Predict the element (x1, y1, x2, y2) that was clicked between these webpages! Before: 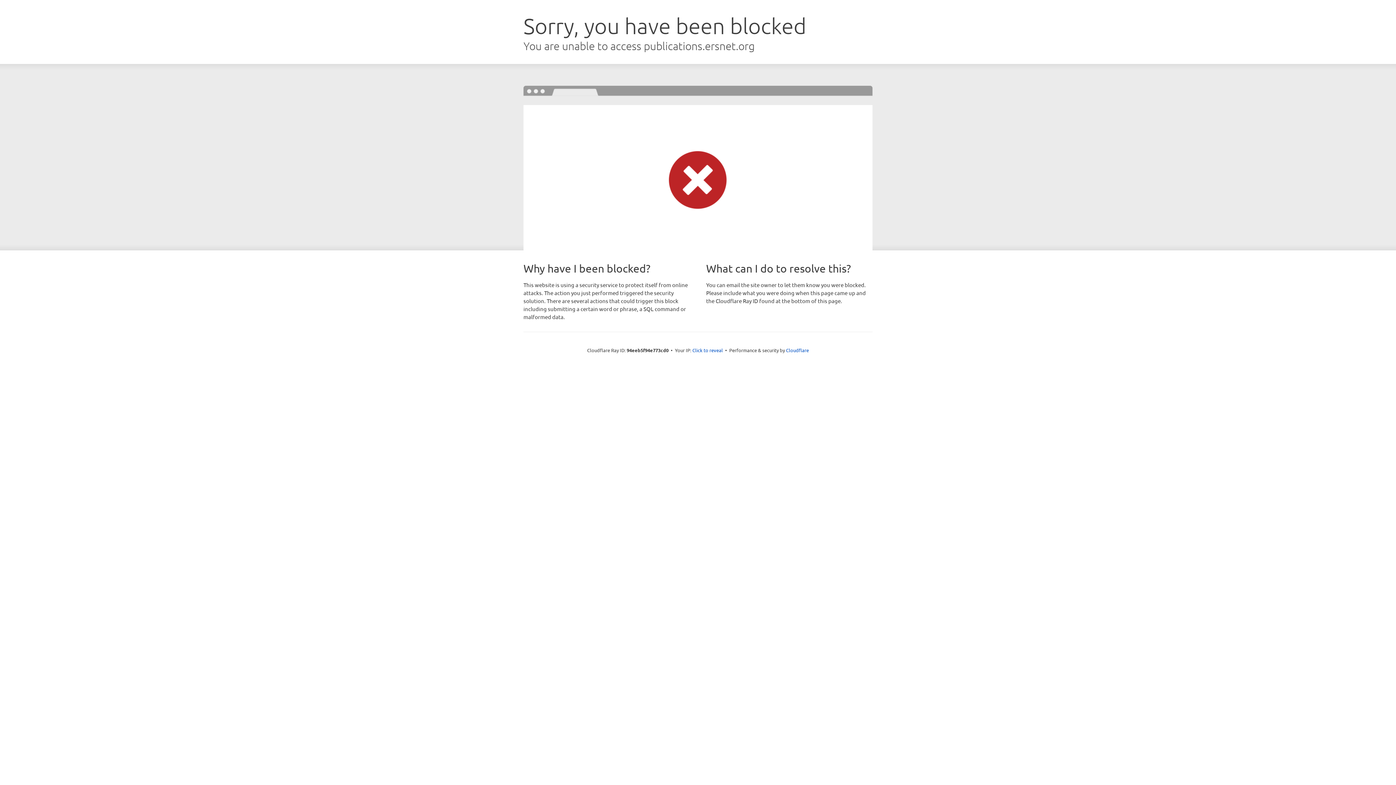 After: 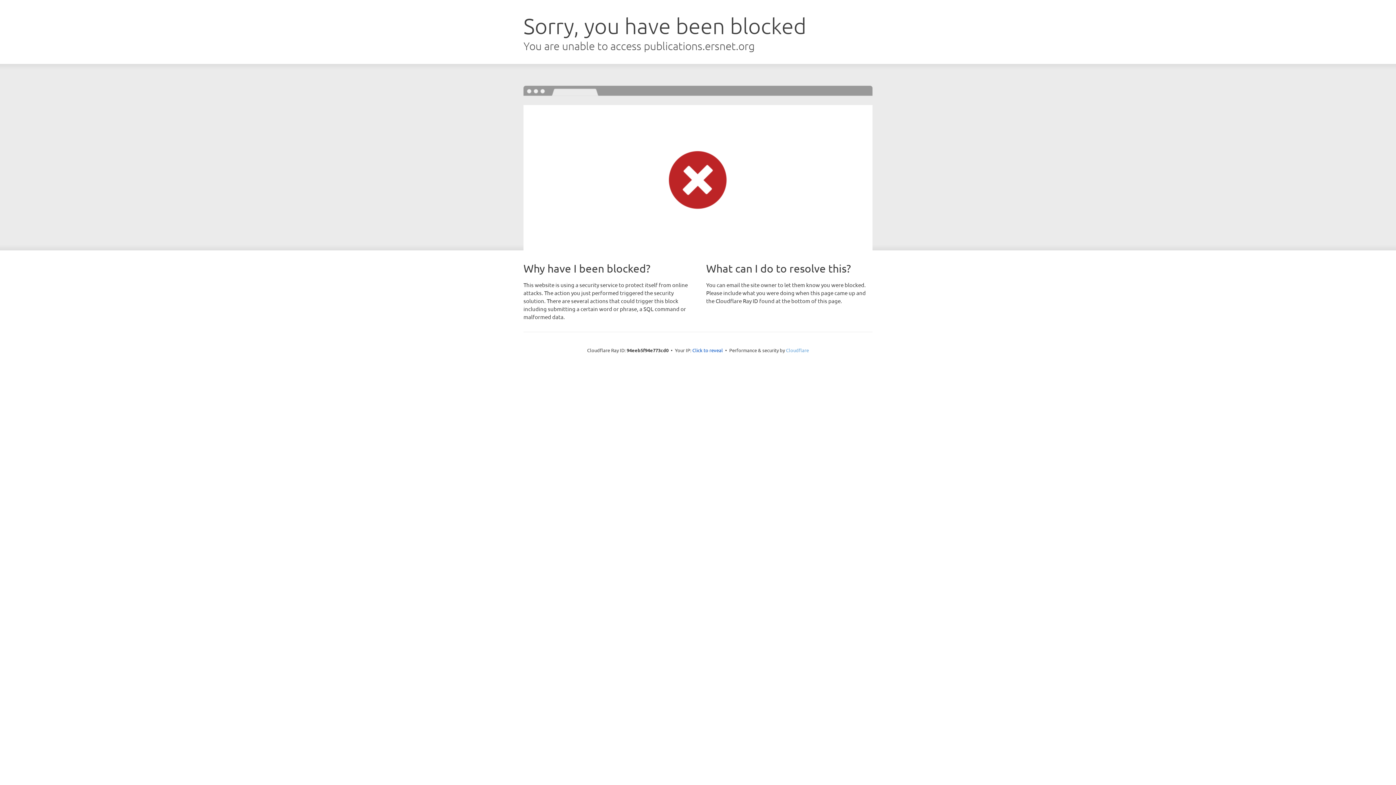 Action: bbox: (786, 347, 809, 353) label: Cloudflare